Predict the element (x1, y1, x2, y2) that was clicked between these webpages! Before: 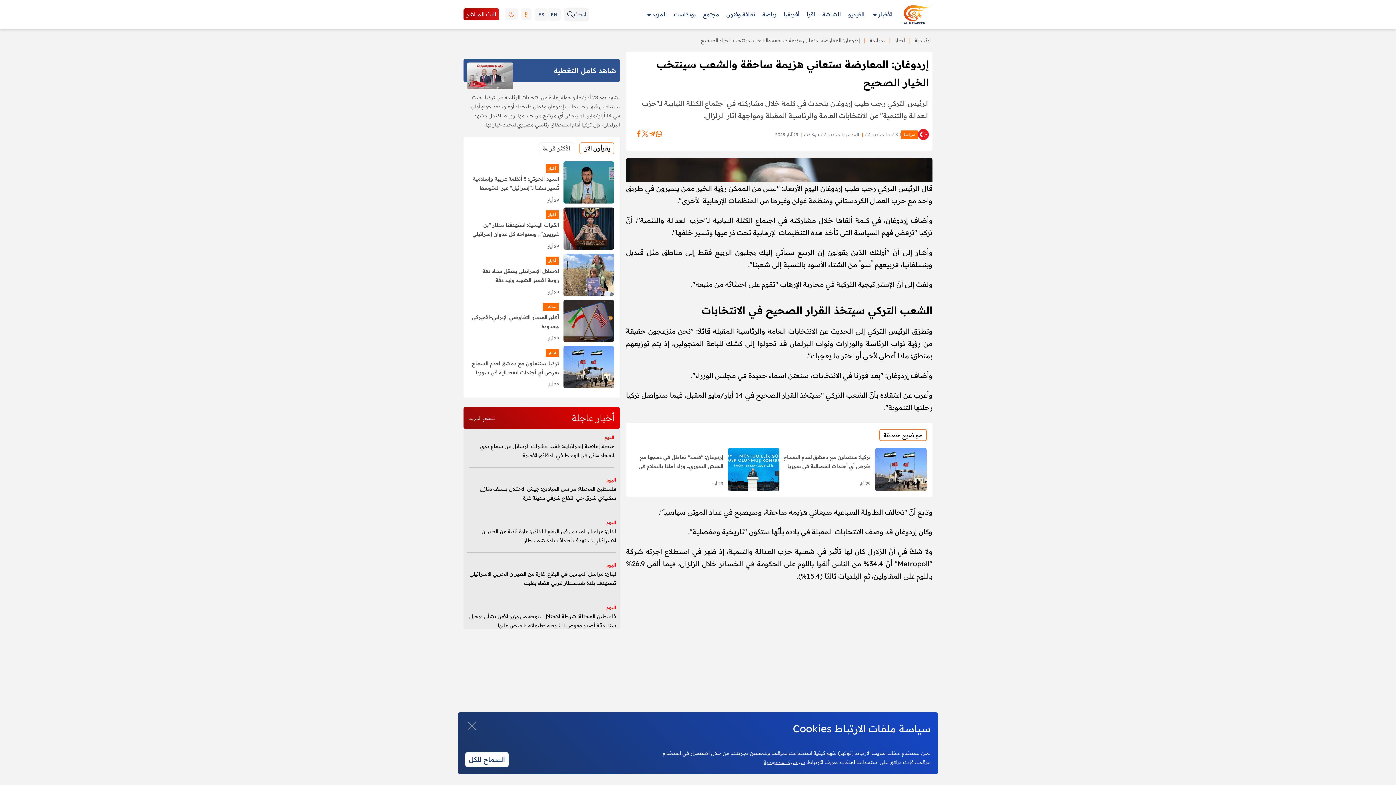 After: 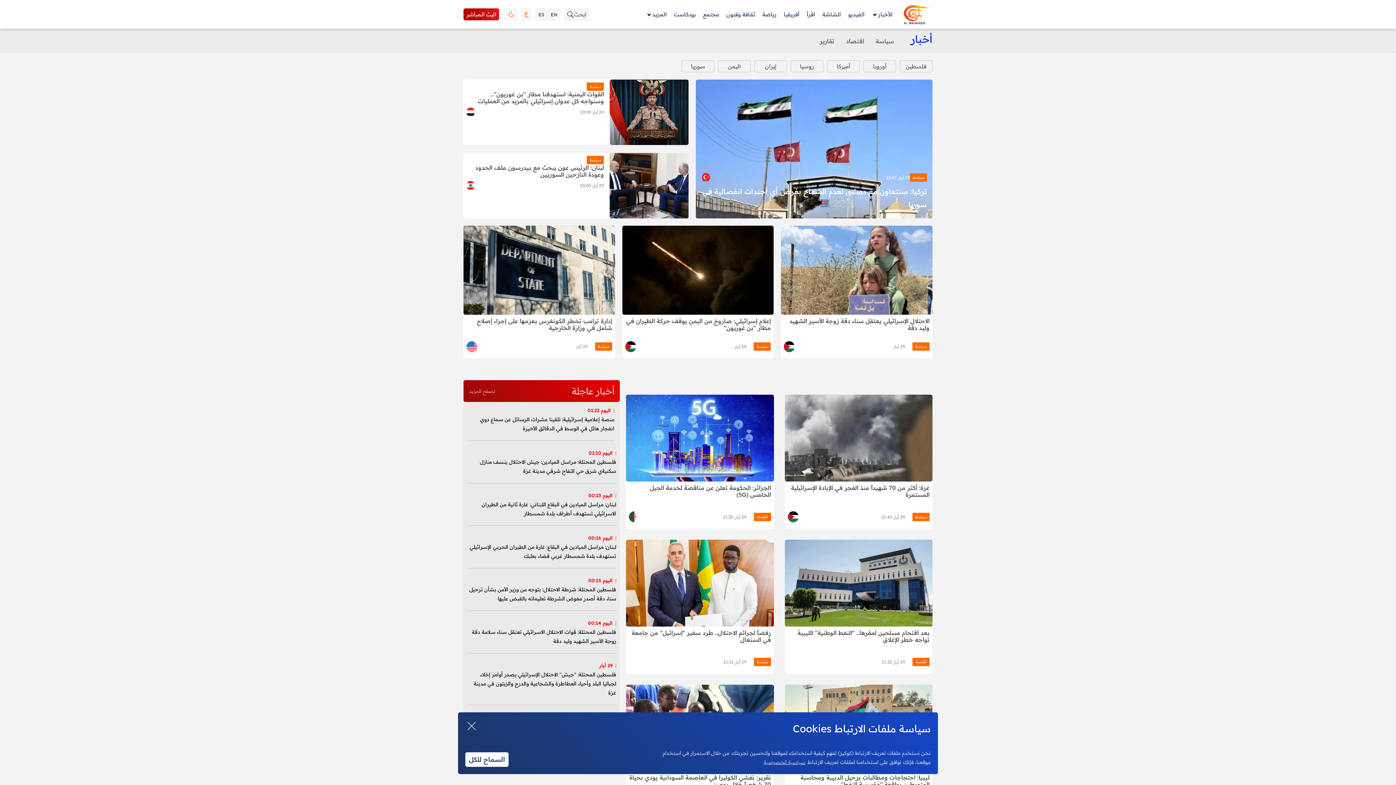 Action: label: أخبار bbox: (545, 349, 559, 357)